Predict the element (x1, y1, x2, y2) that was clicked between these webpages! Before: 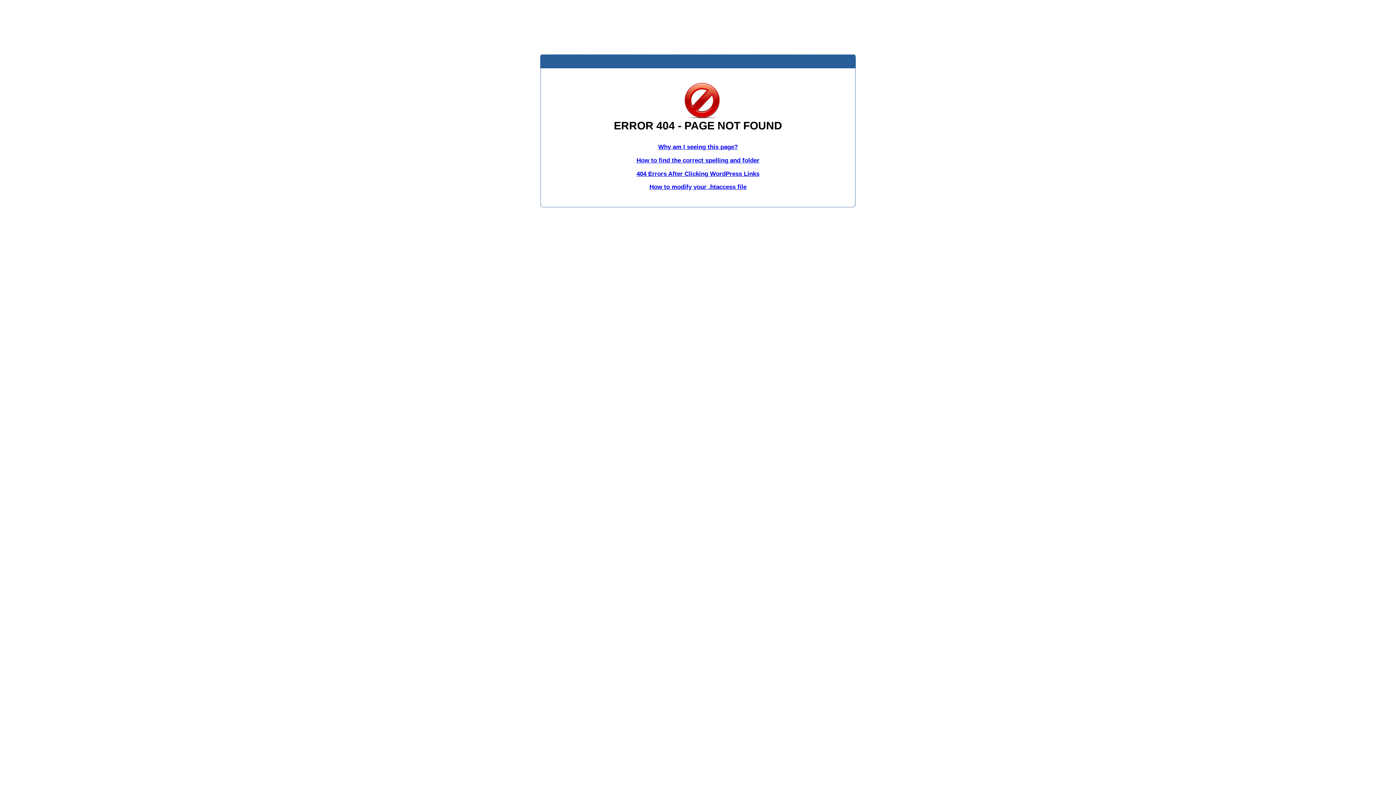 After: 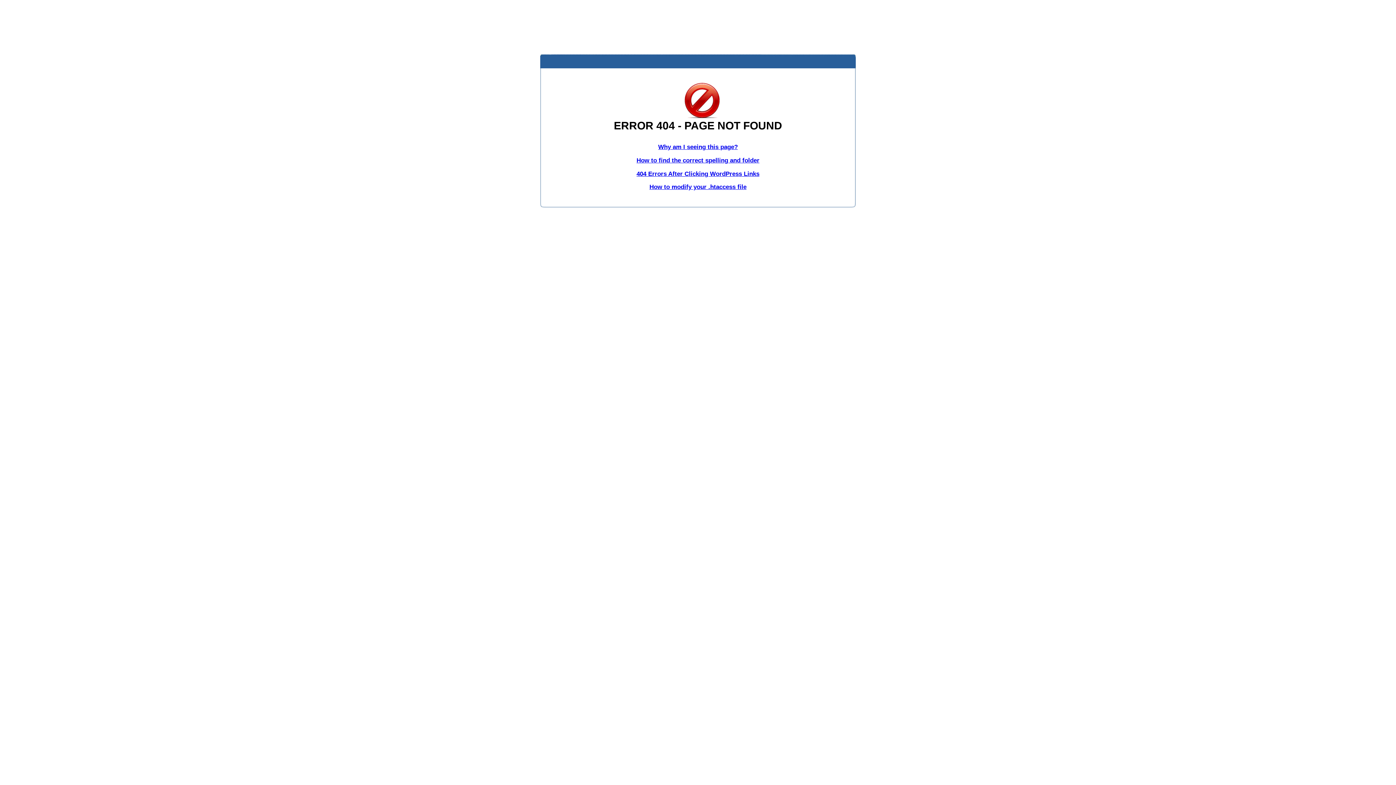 Action: bbox: (649, 183, 746, 190) label: How to modify your .htaccess file